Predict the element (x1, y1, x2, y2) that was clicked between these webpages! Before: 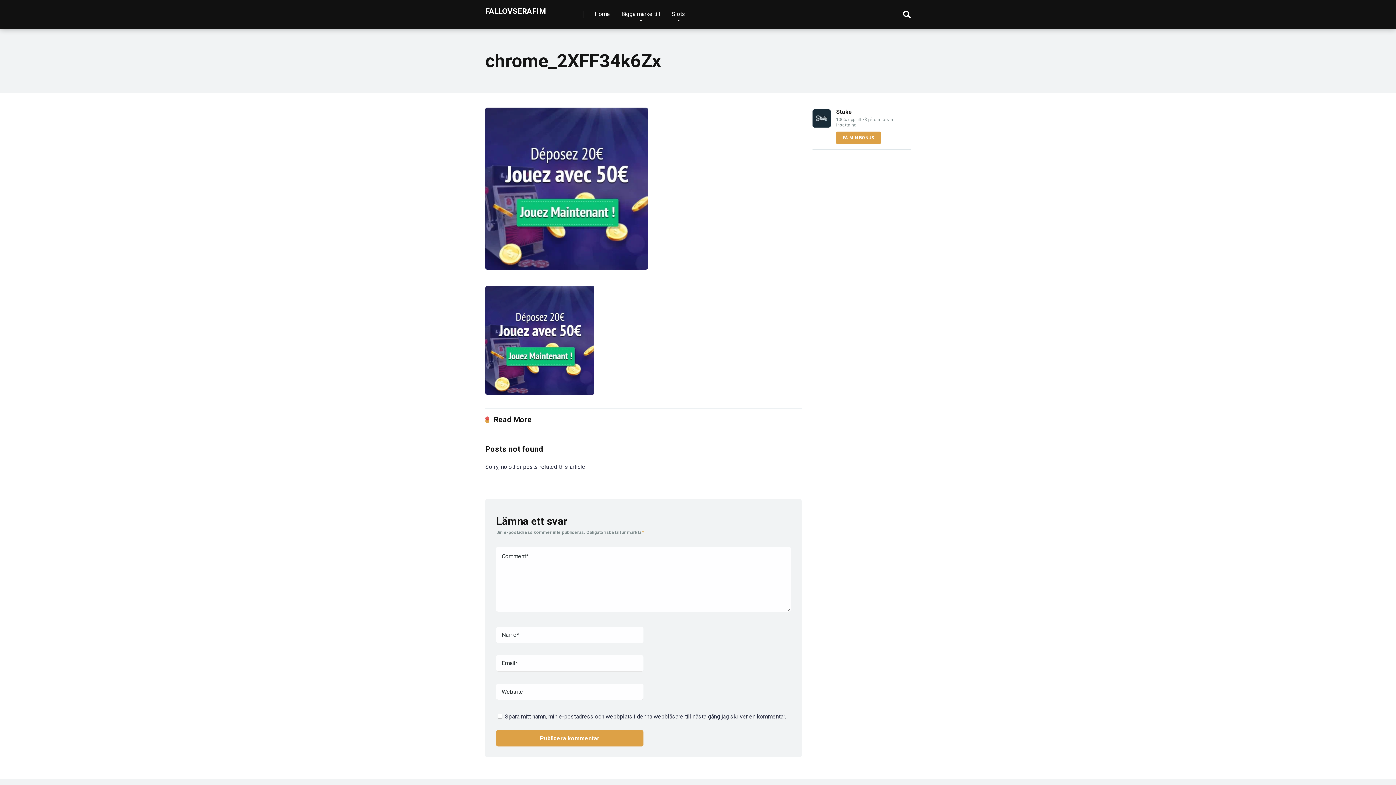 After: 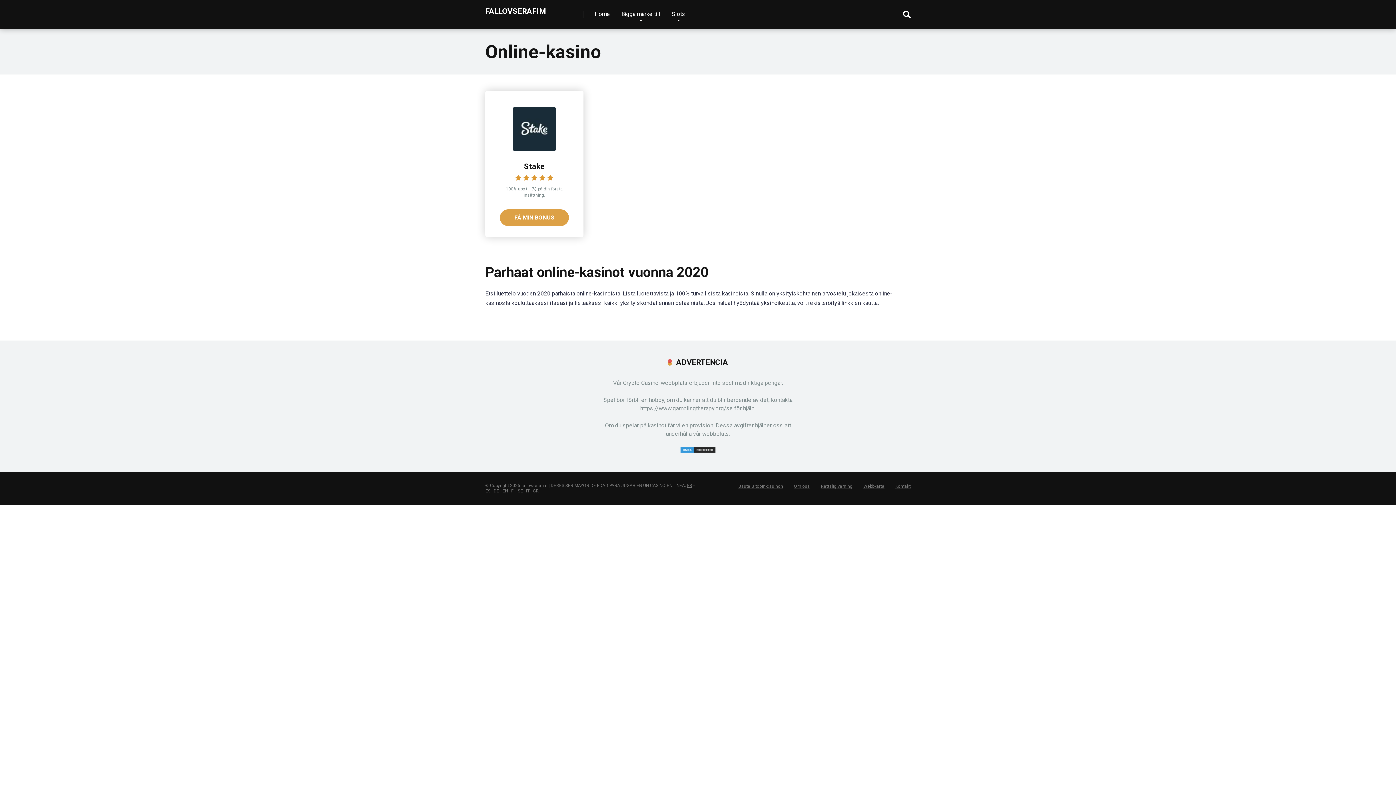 Action: label: lägga märke till bbox: (616, 0, 666, 29)